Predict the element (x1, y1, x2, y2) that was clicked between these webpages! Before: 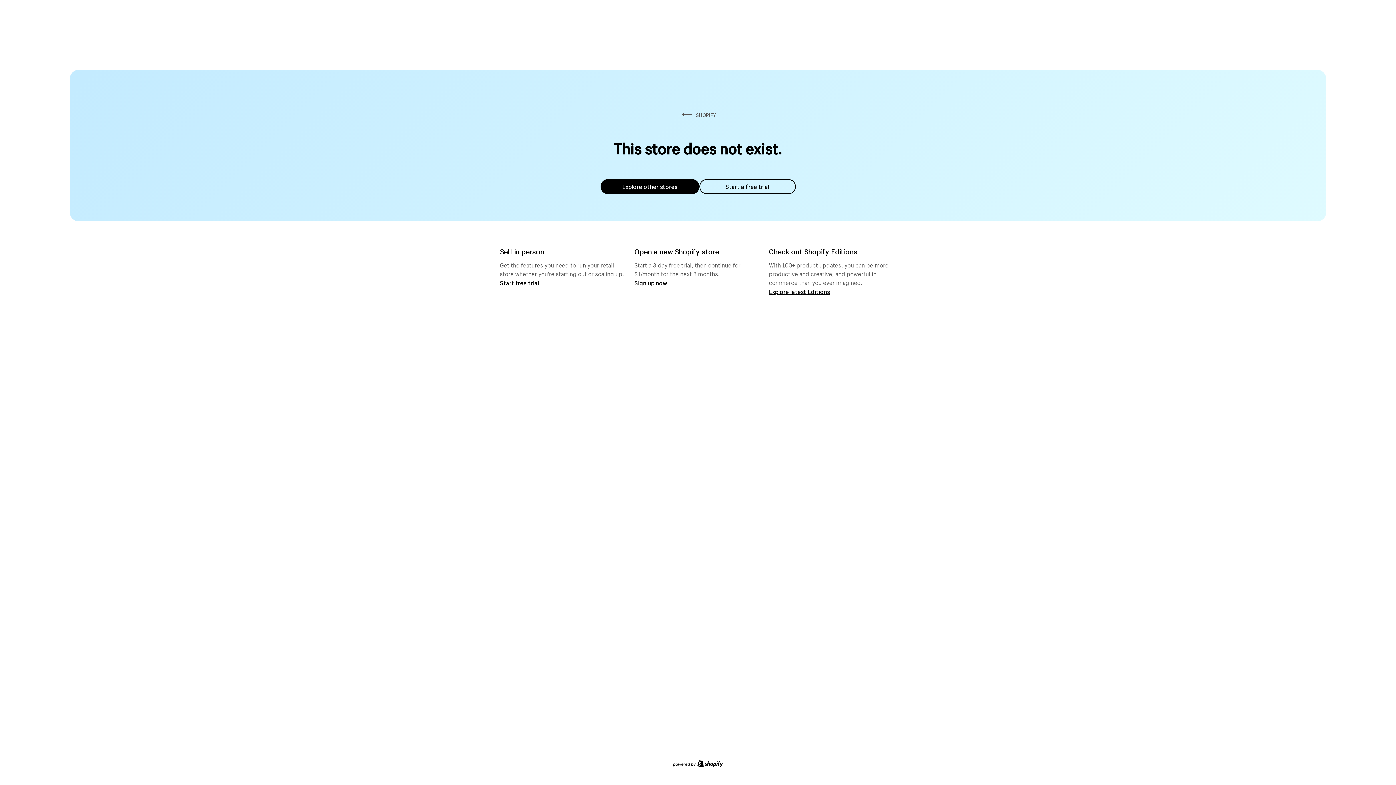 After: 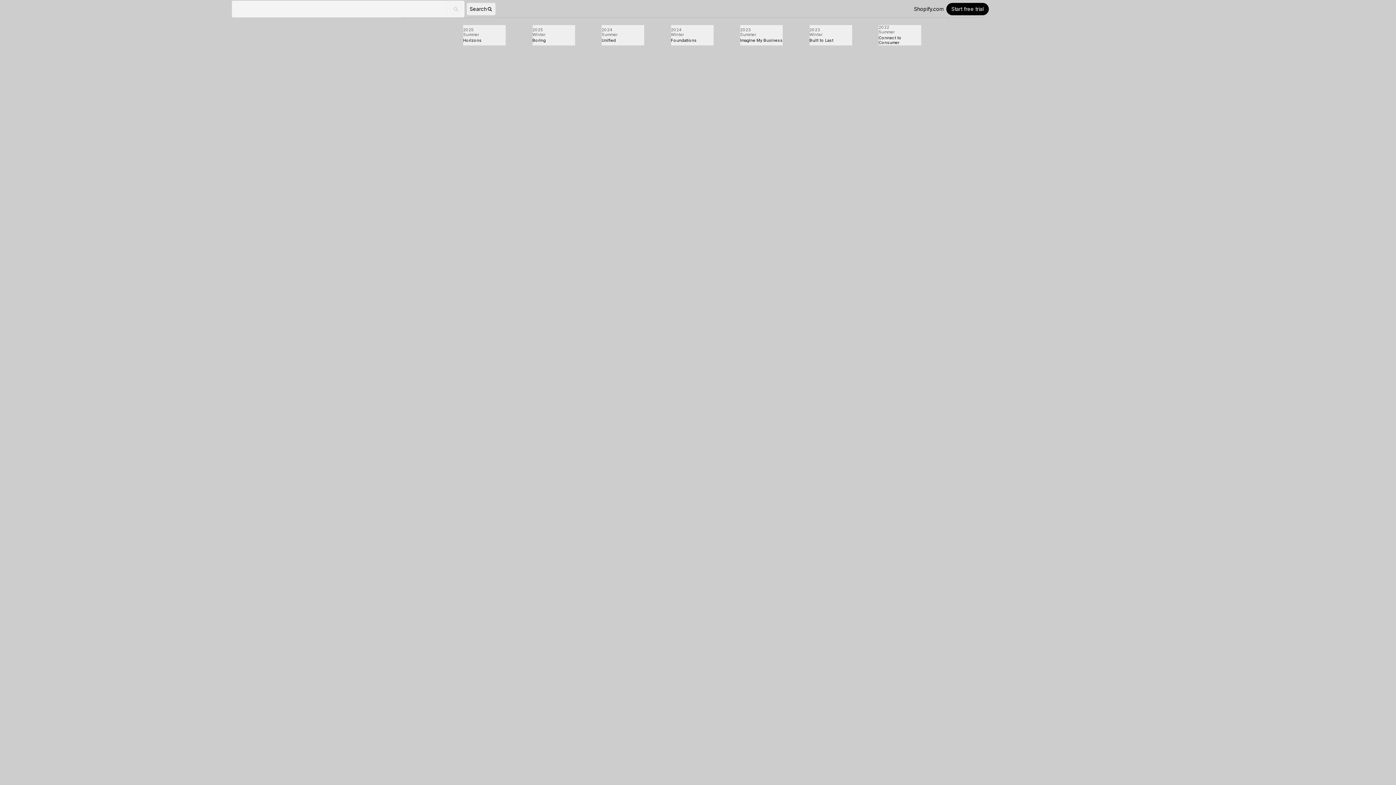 Action: label: Explore latest Editions bbox: (769, 287, 830, 295)